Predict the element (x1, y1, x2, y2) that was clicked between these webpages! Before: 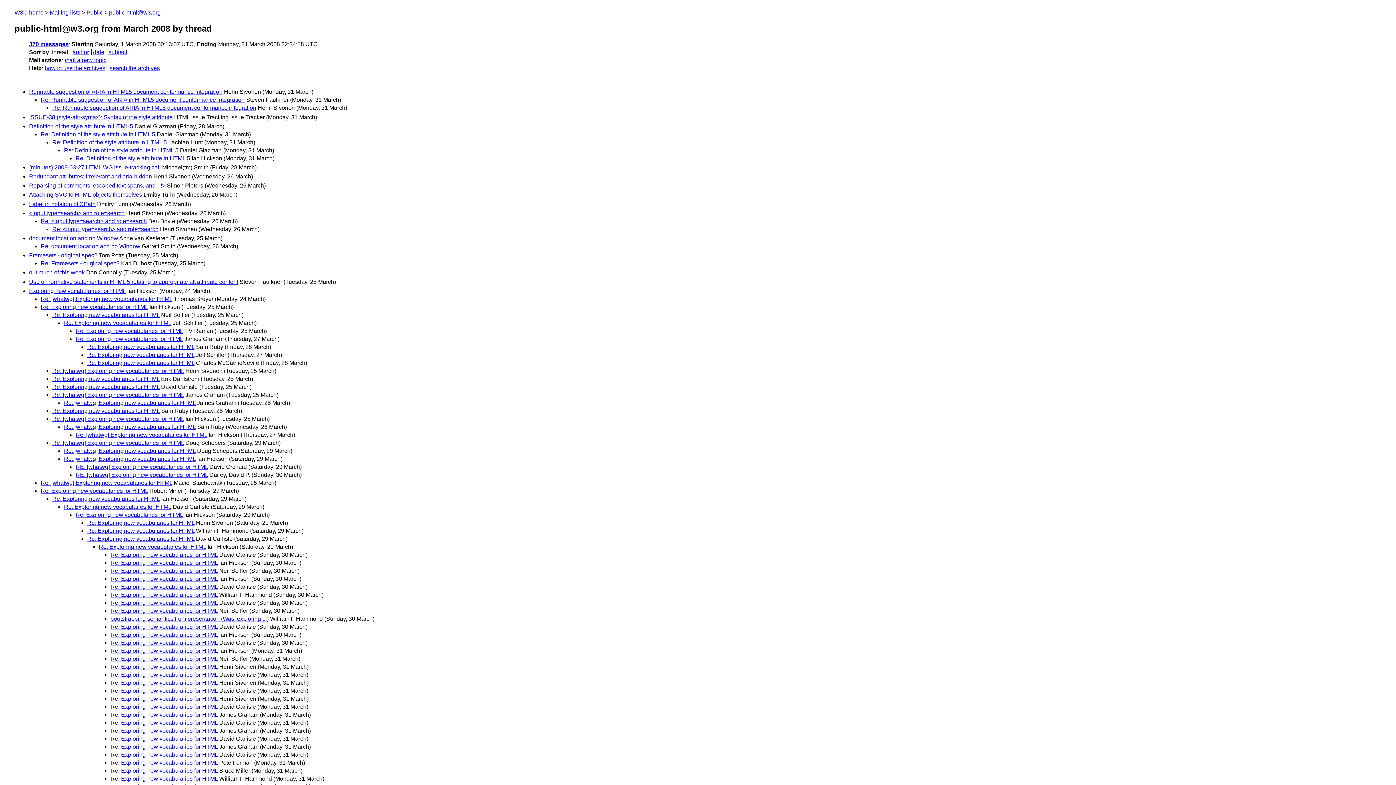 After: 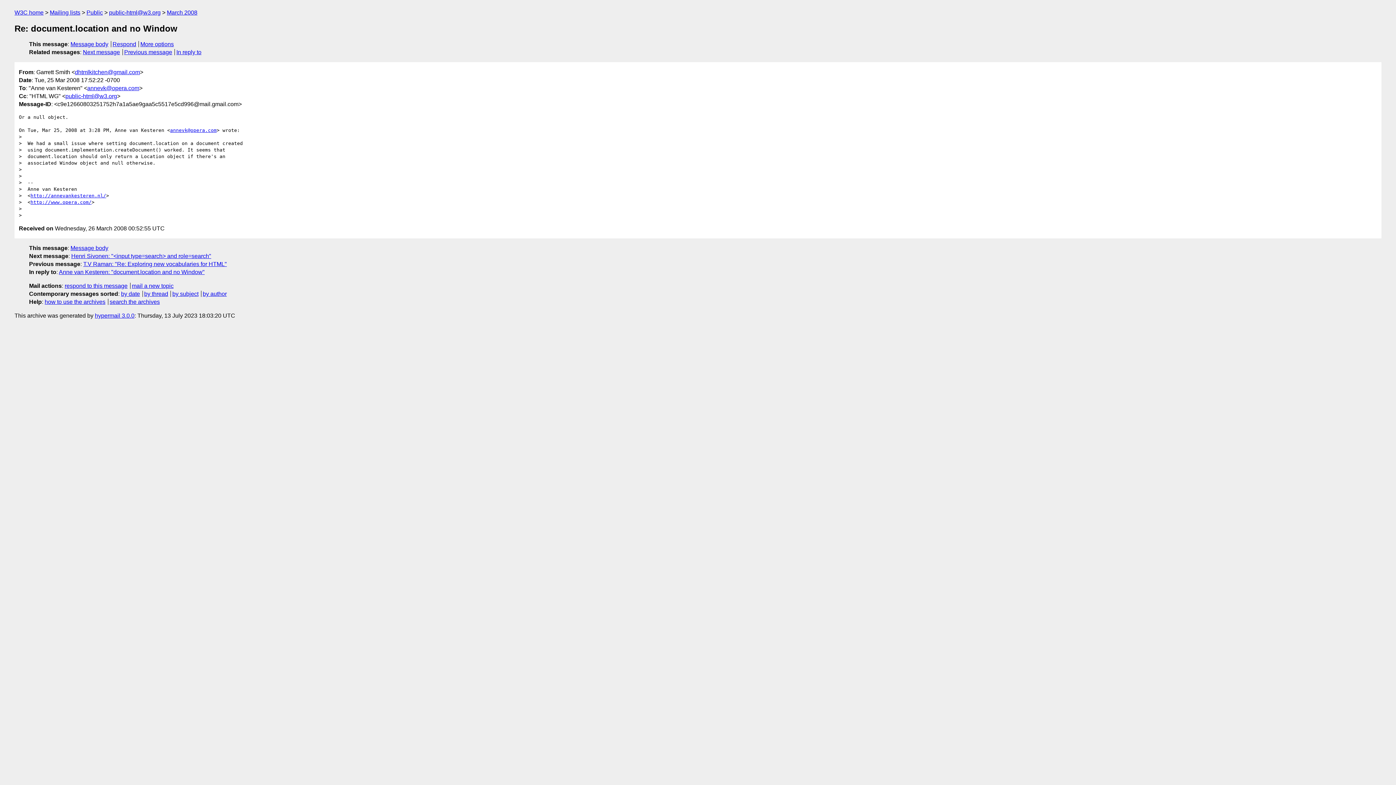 Action: label: Re: document.location and no Window bbox: (40, 243, 140, 249)